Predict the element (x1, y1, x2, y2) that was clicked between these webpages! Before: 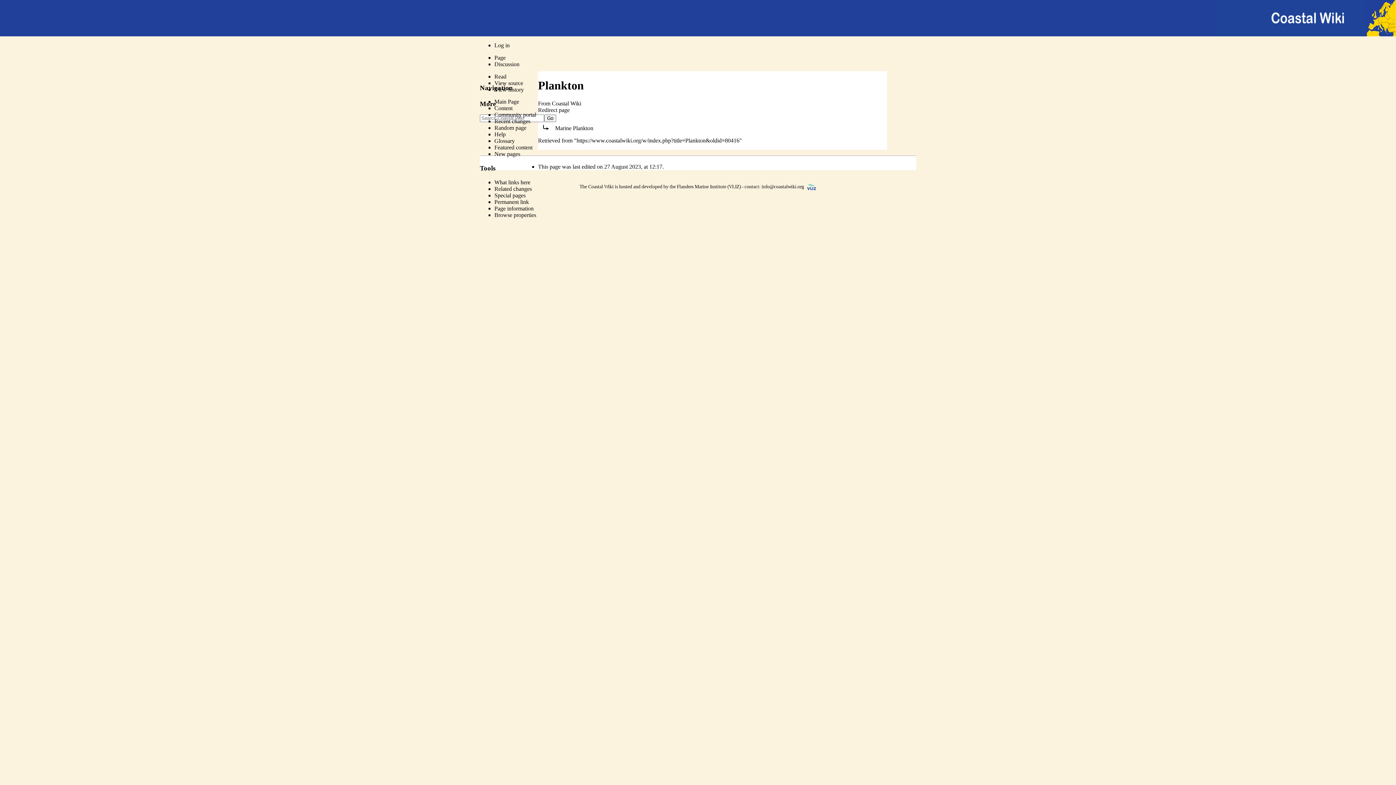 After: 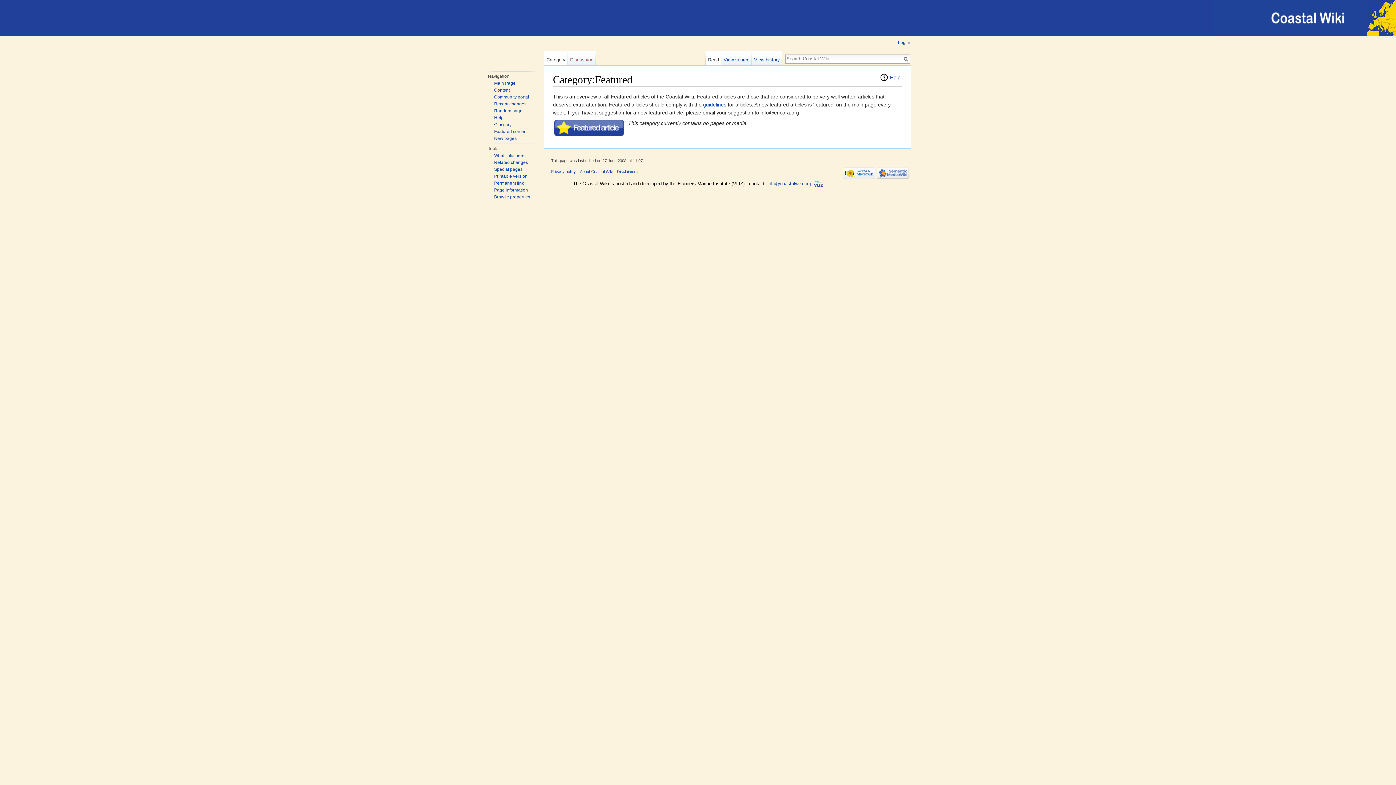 Action: bbox: (494, 144, 532, 150) label: Featured content